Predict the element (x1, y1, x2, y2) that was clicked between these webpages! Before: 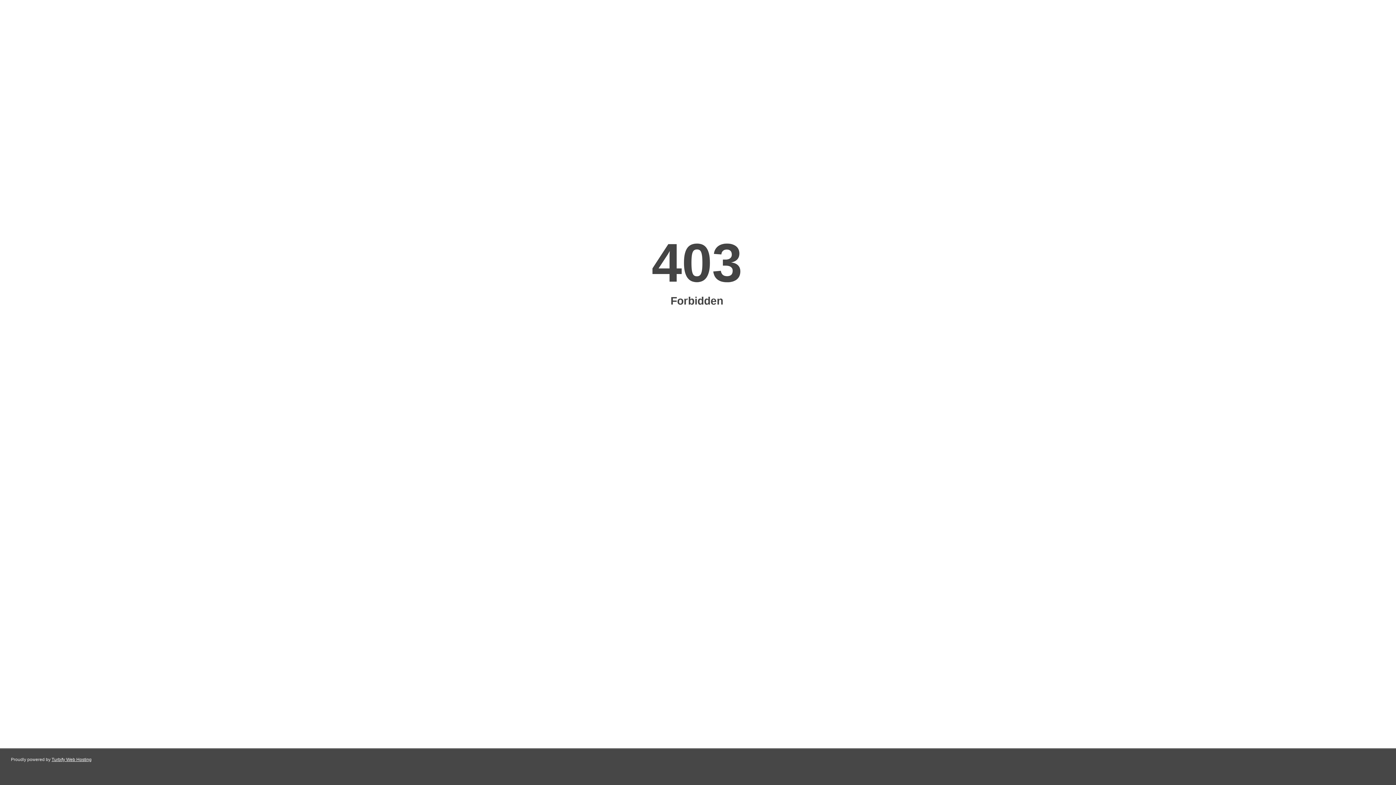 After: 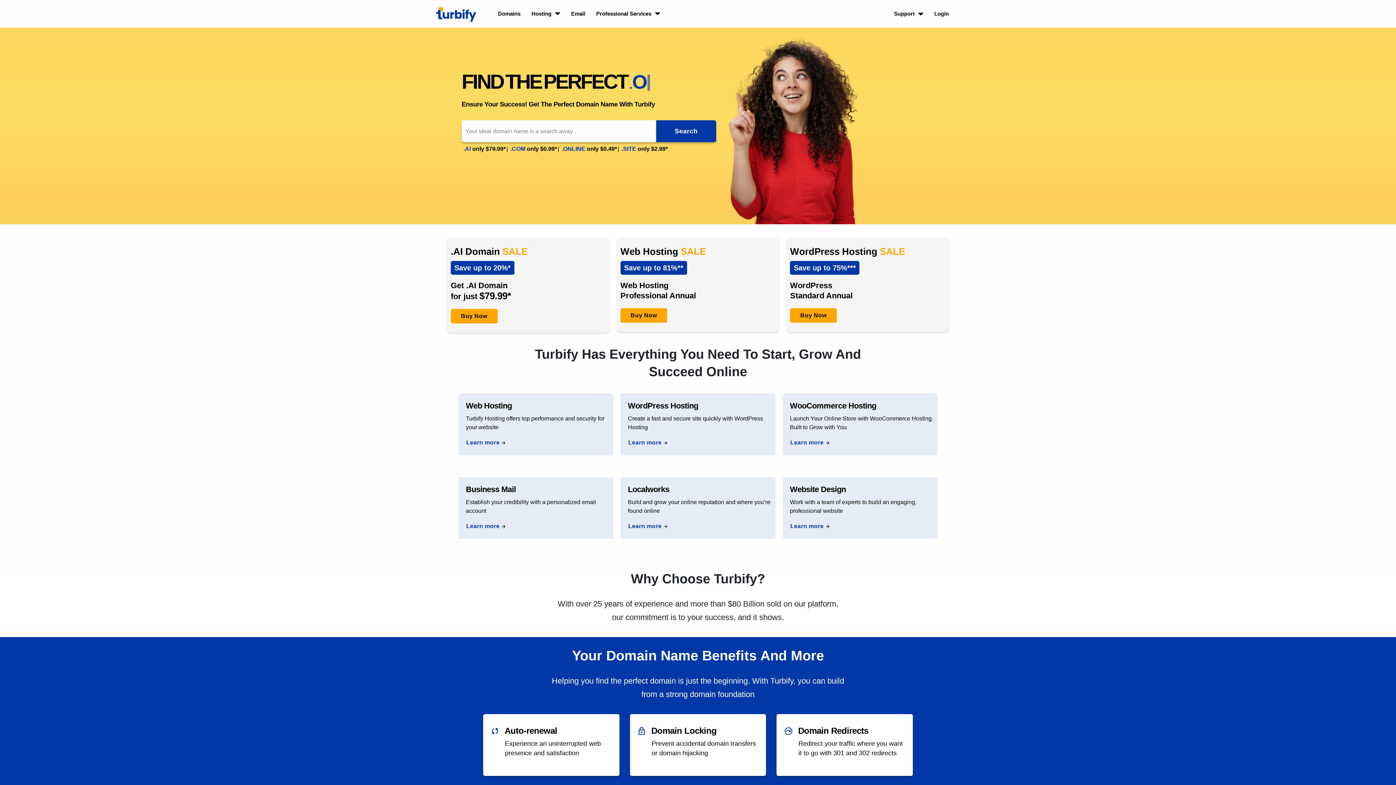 Action: bbox: (51, 757, 91, 762) label: Turbify Web Hosting